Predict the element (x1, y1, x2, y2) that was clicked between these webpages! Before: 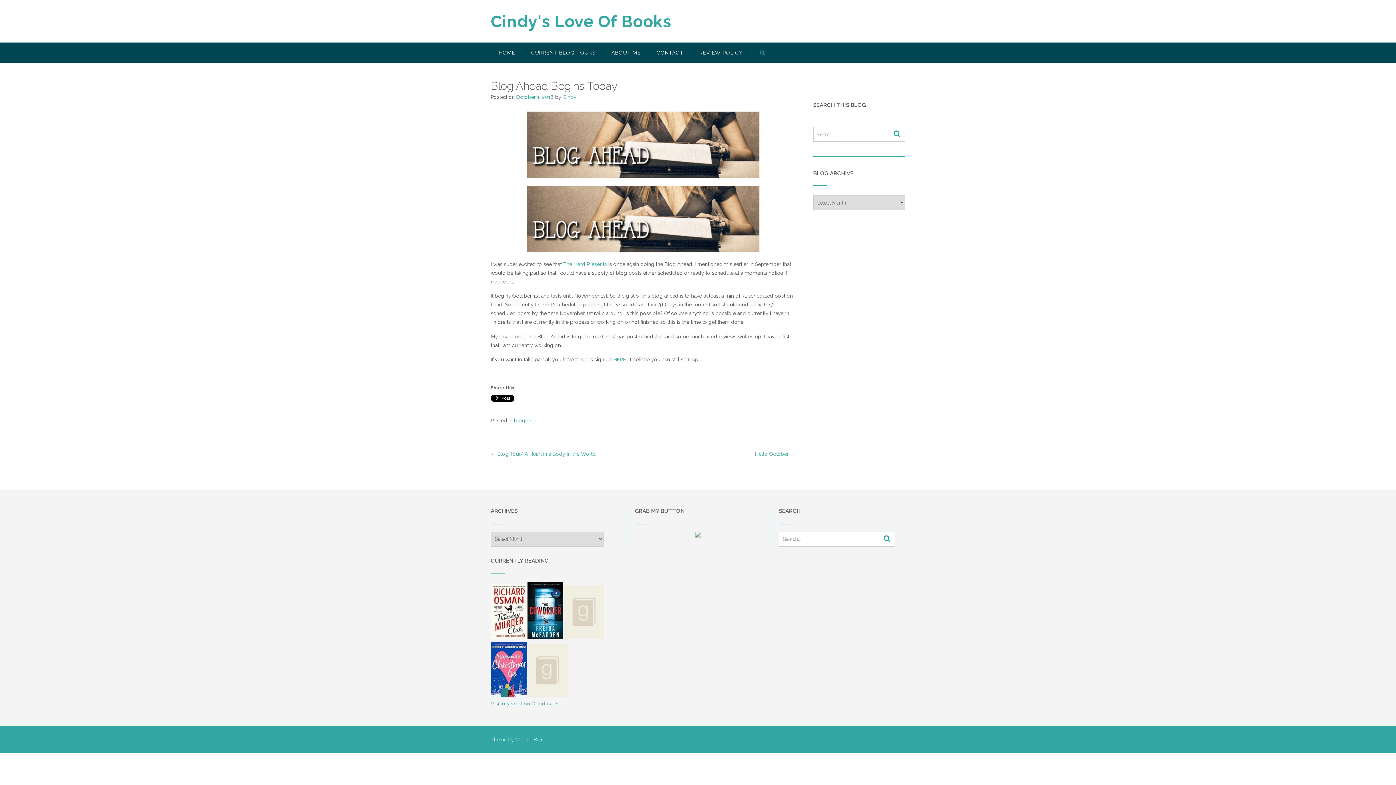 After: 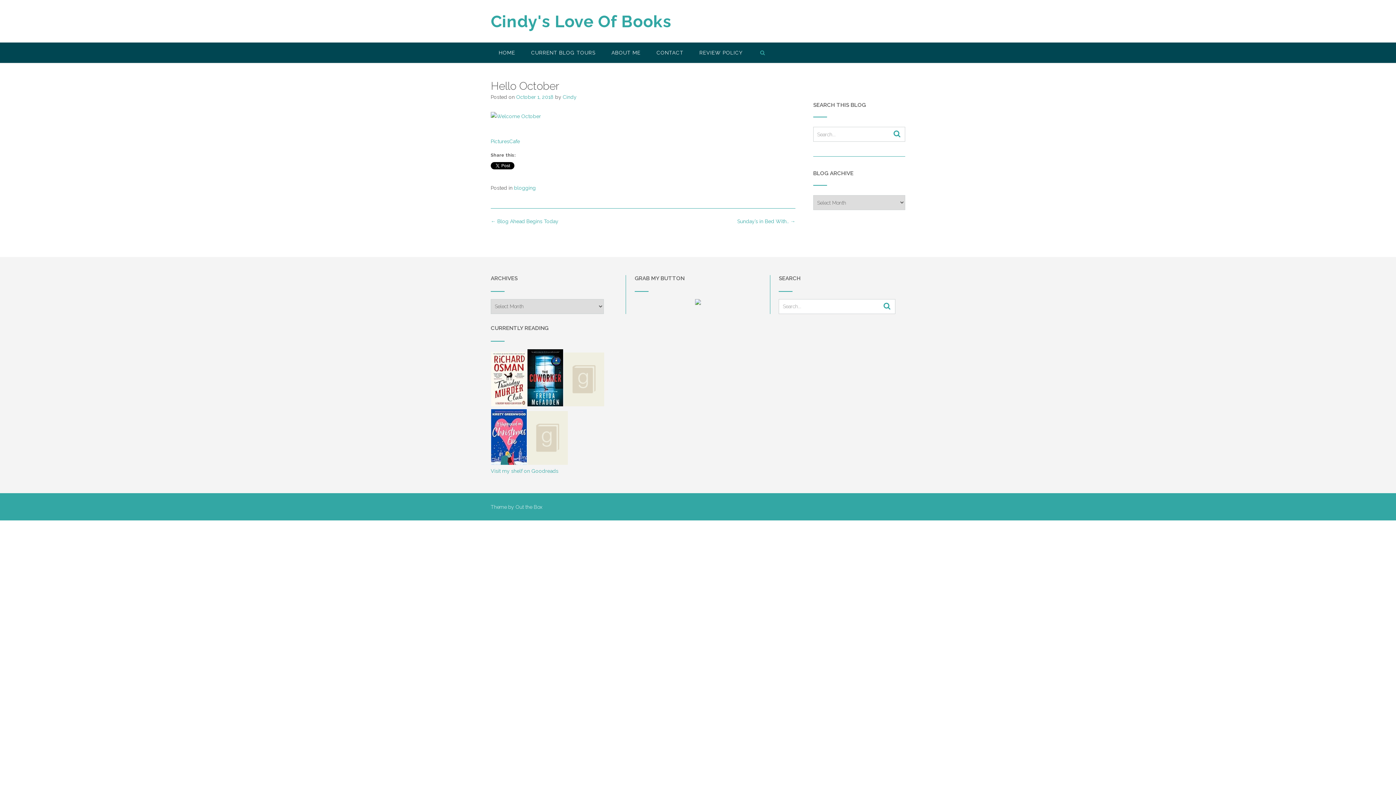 Action: label: Hello October → bbox: (755, 451, 795, 457)